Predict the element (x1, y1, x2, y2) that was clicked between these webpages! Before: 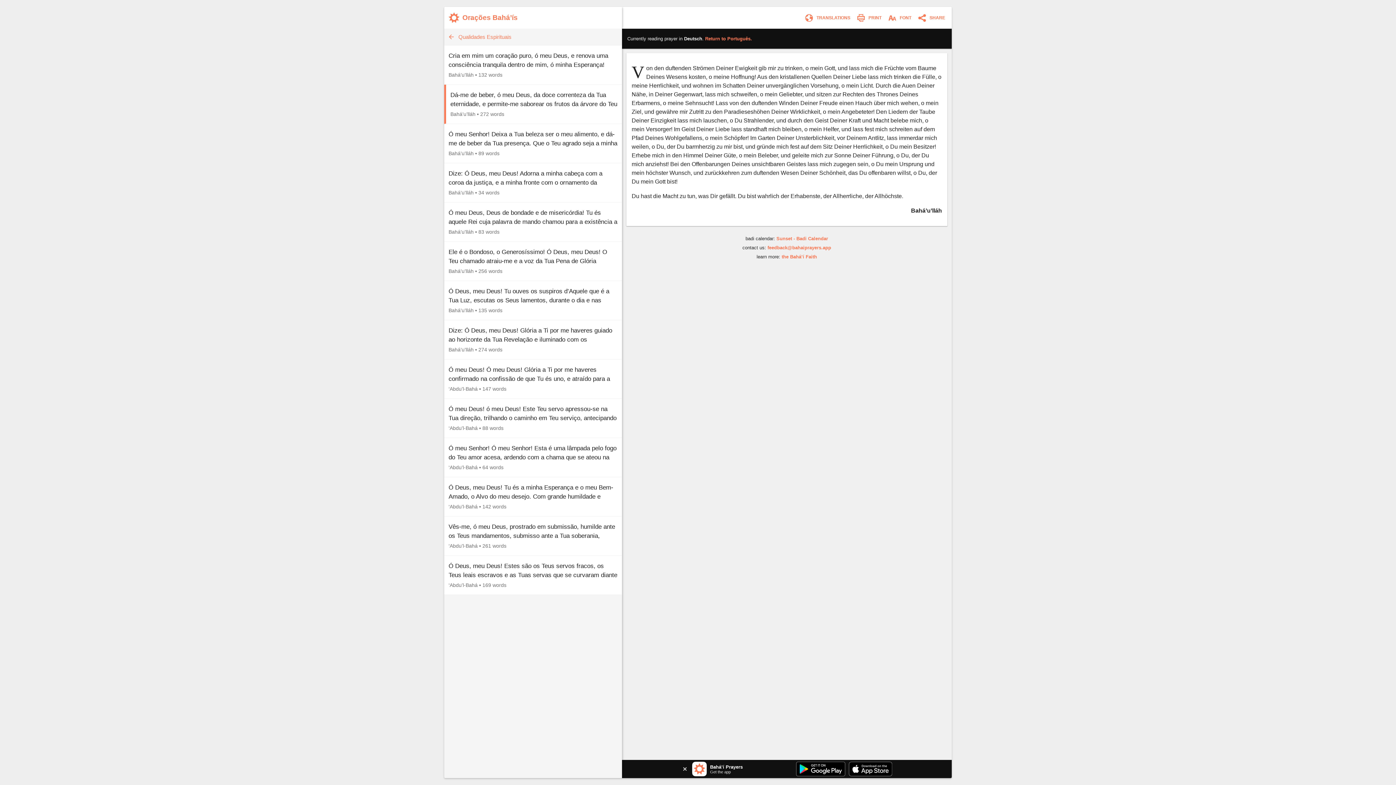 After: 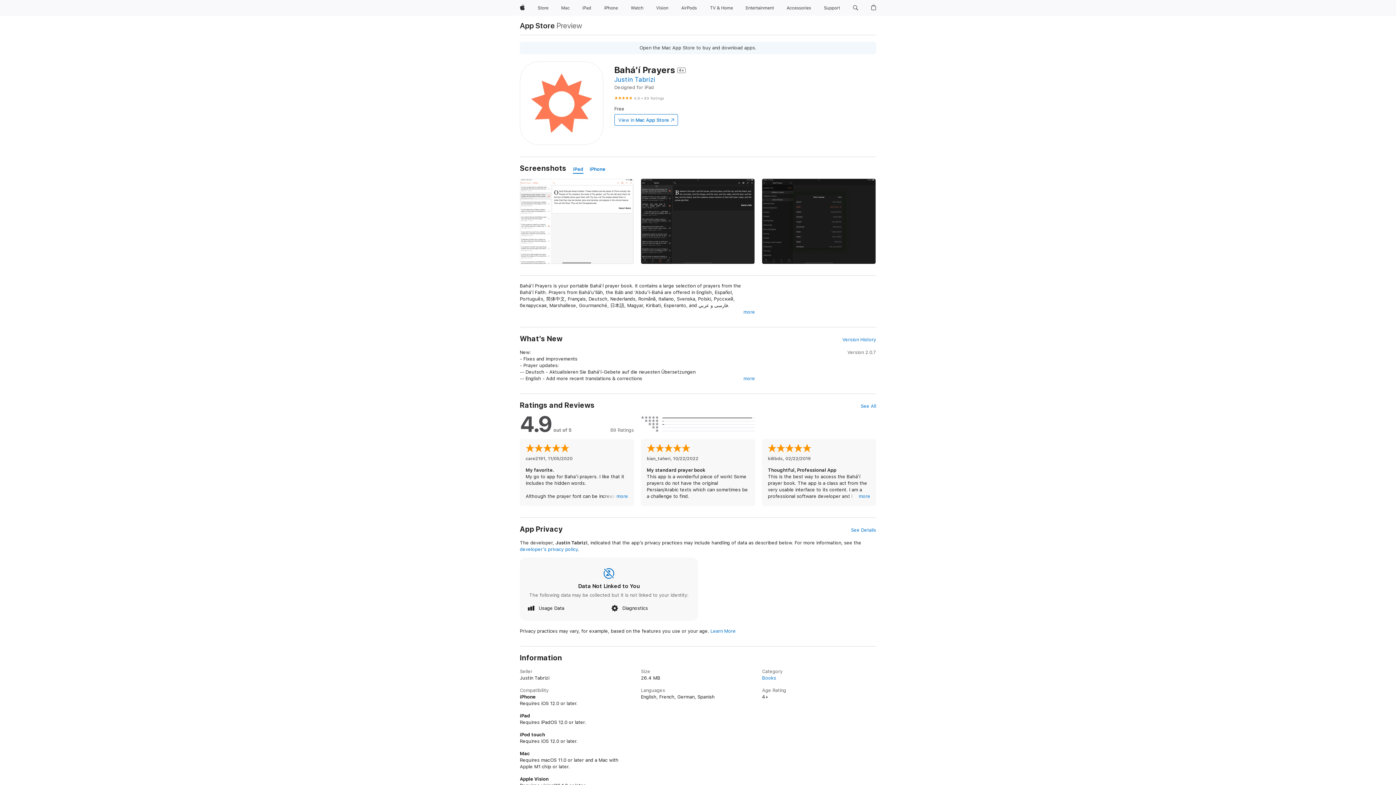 Action: bbox: (848, 762, 892, 776)